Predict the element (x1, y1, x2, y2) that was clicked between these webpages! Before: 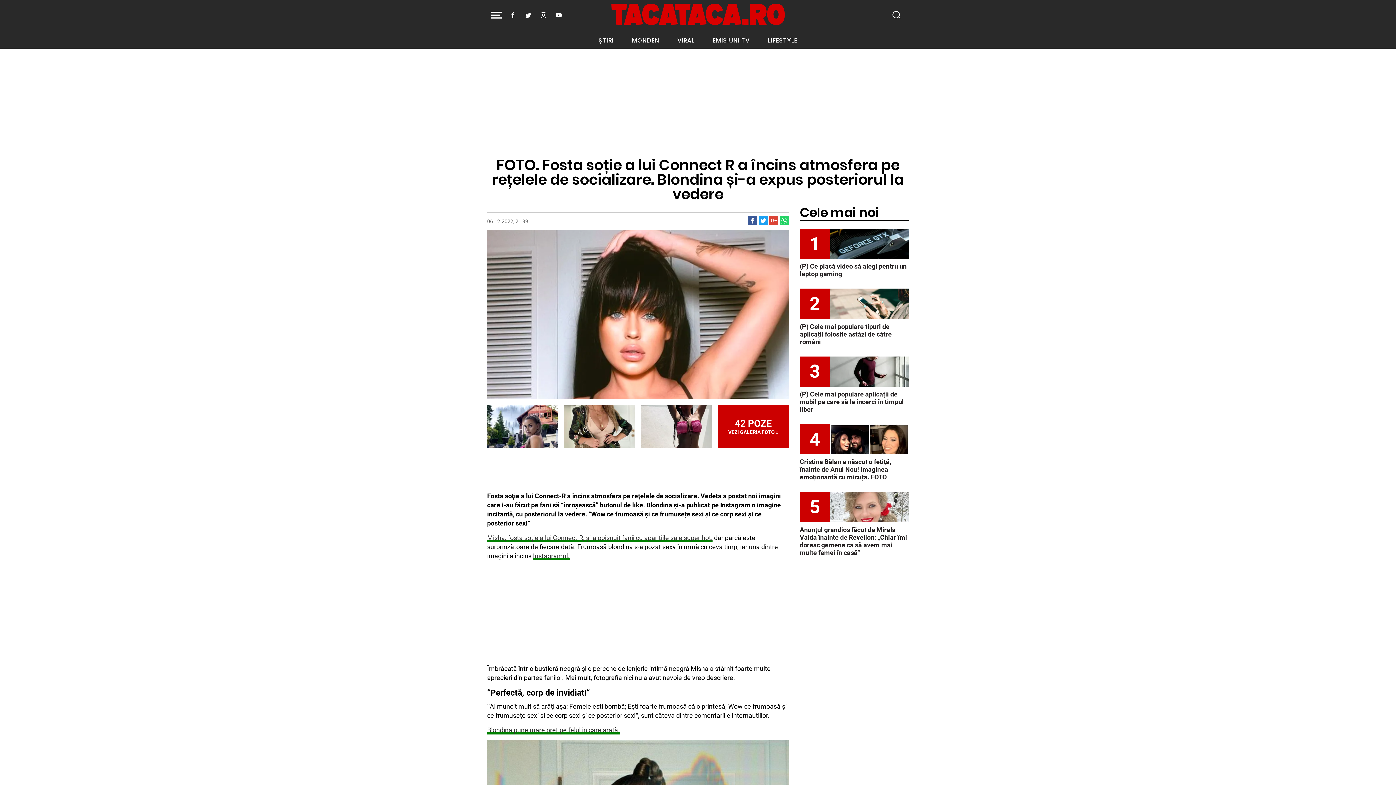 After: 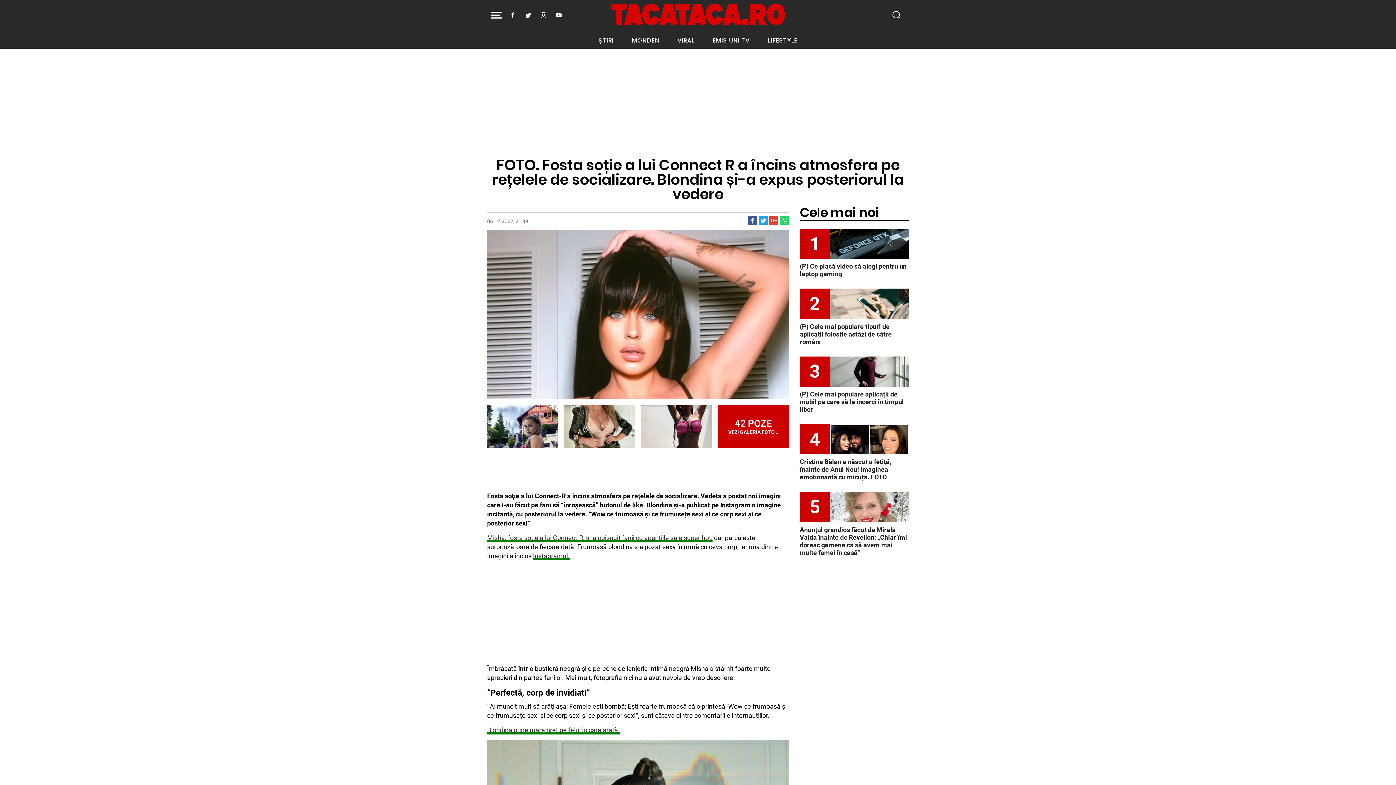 Action: bbox: (780, 216, 789, 225)